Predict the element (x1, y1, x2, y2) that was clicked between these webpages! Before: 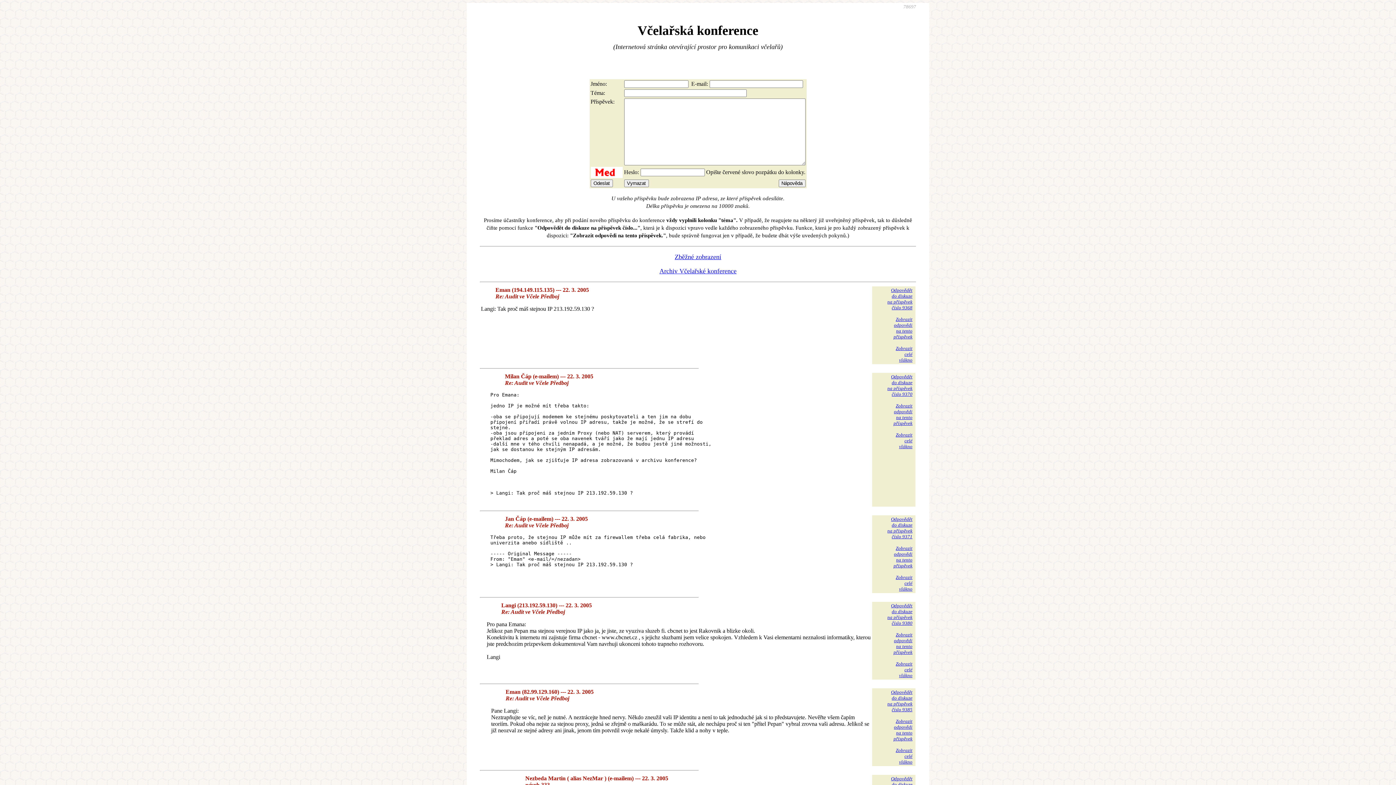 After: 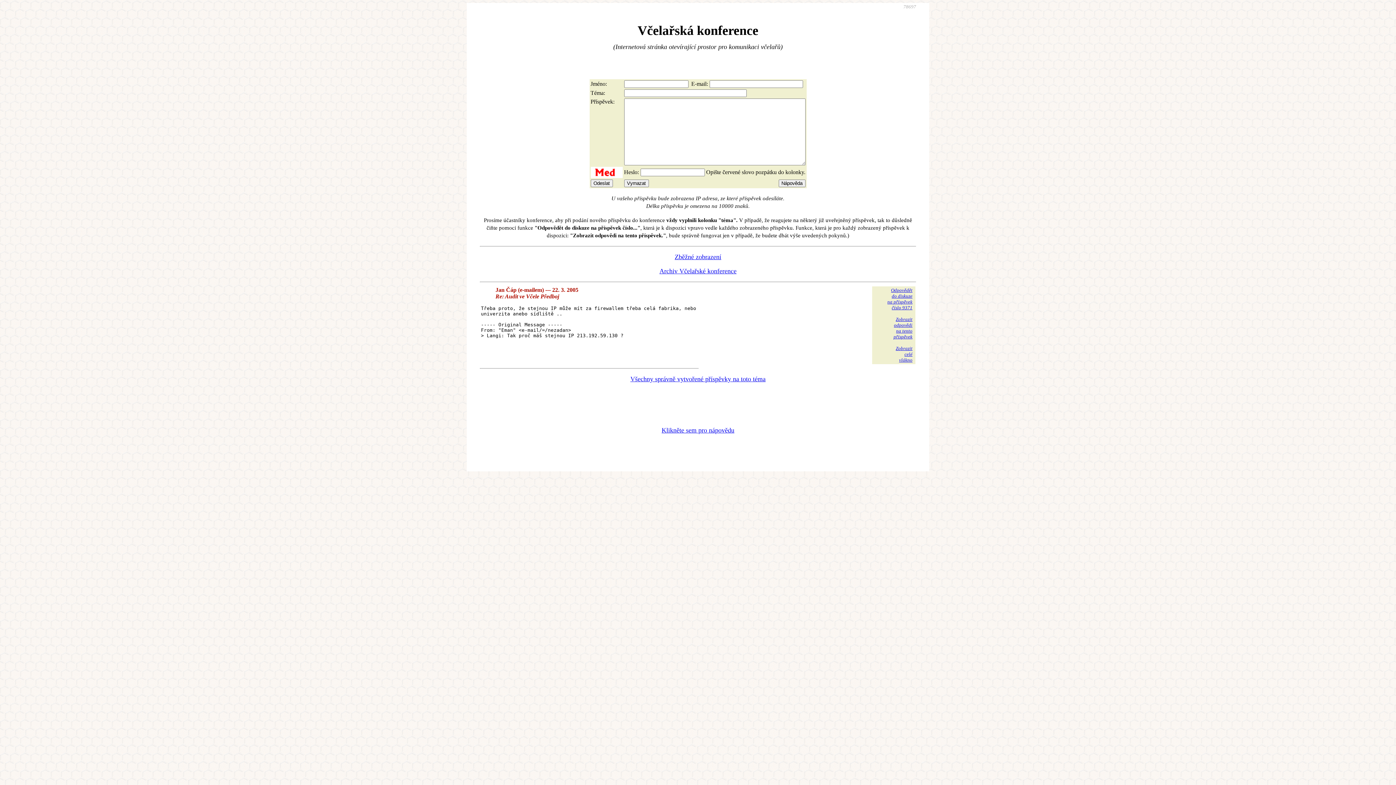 Action: label: Zobrazit
odpovědi
na tento
příspěvek bbox: (893, 545, 912, 568)